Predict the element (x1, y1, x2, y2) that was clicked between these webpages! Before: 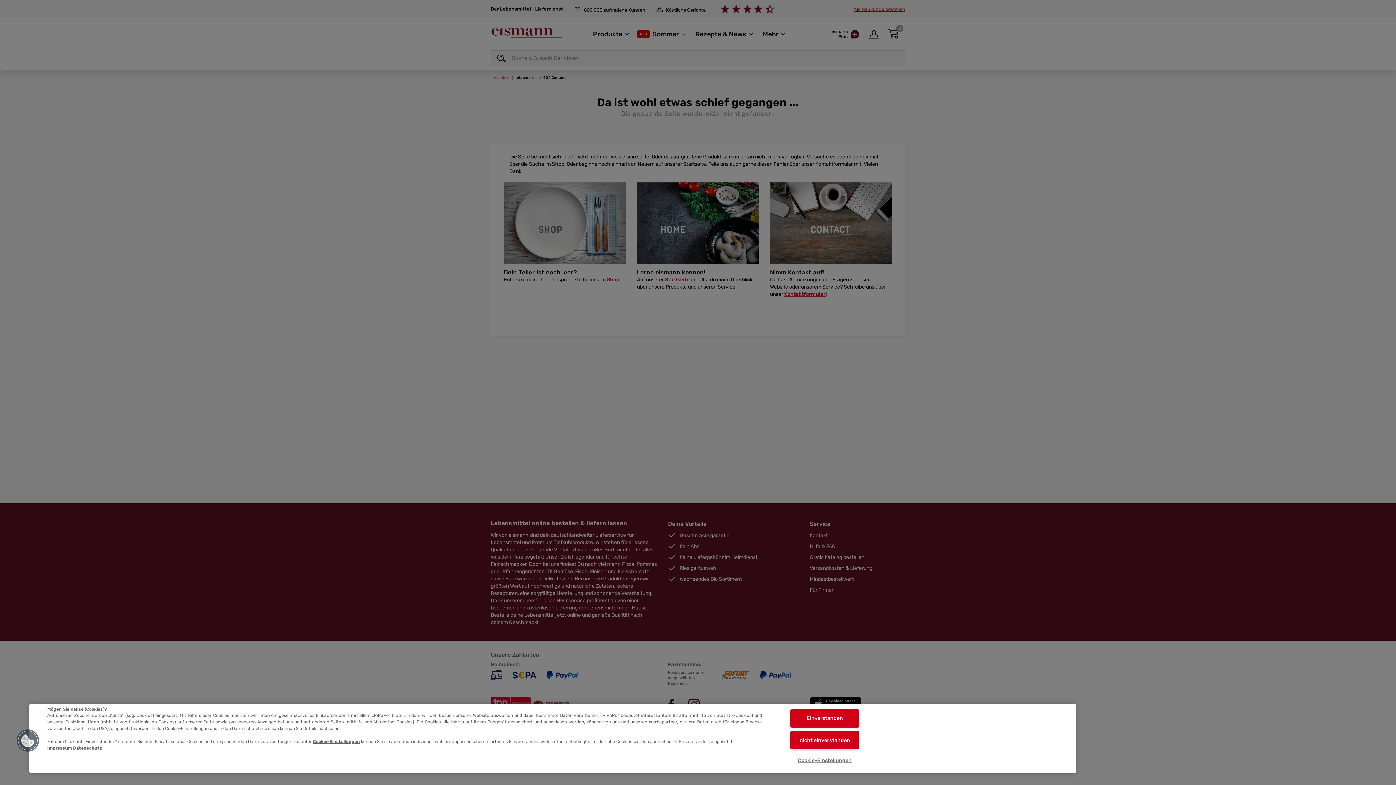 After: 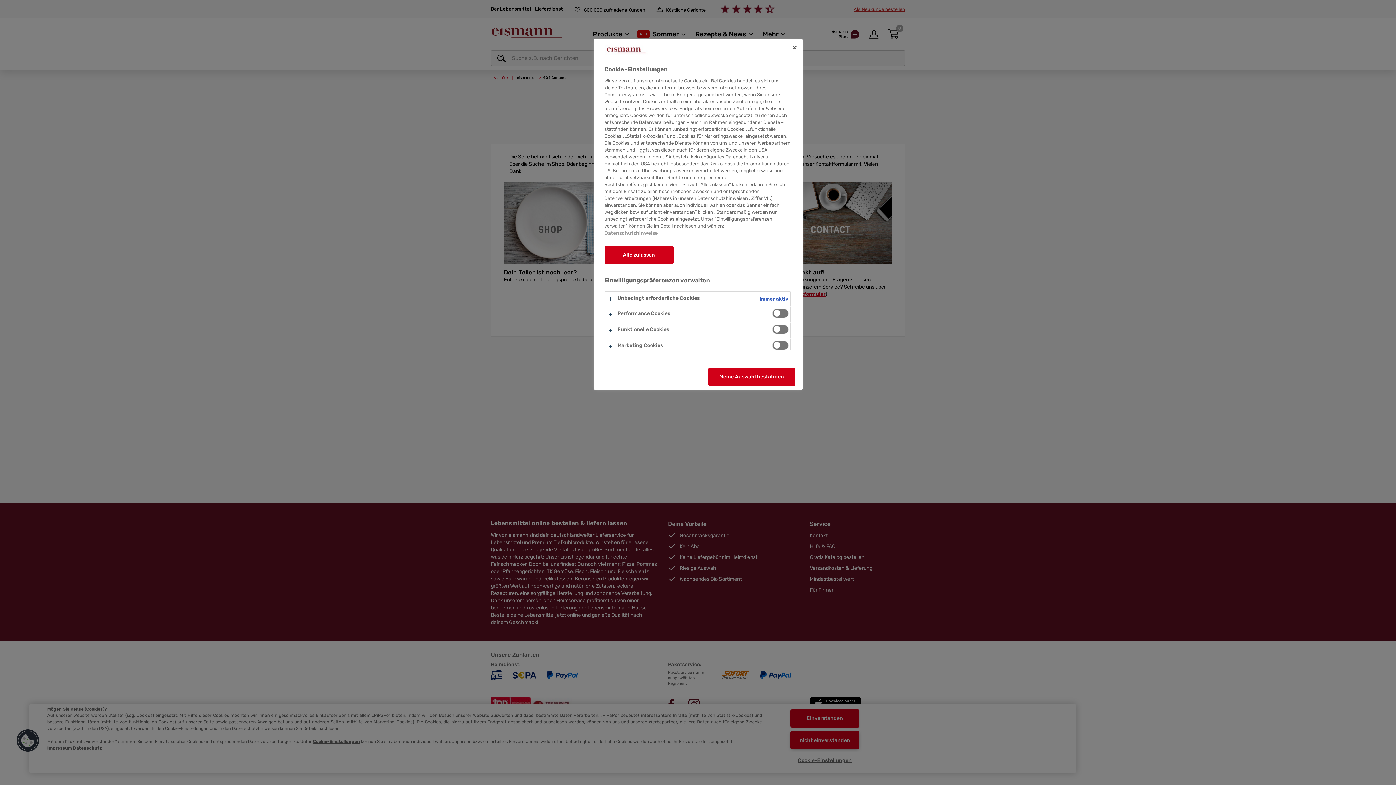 Action: label: Cookie-Einstellungen bbox: (790, 752, 859, 770)